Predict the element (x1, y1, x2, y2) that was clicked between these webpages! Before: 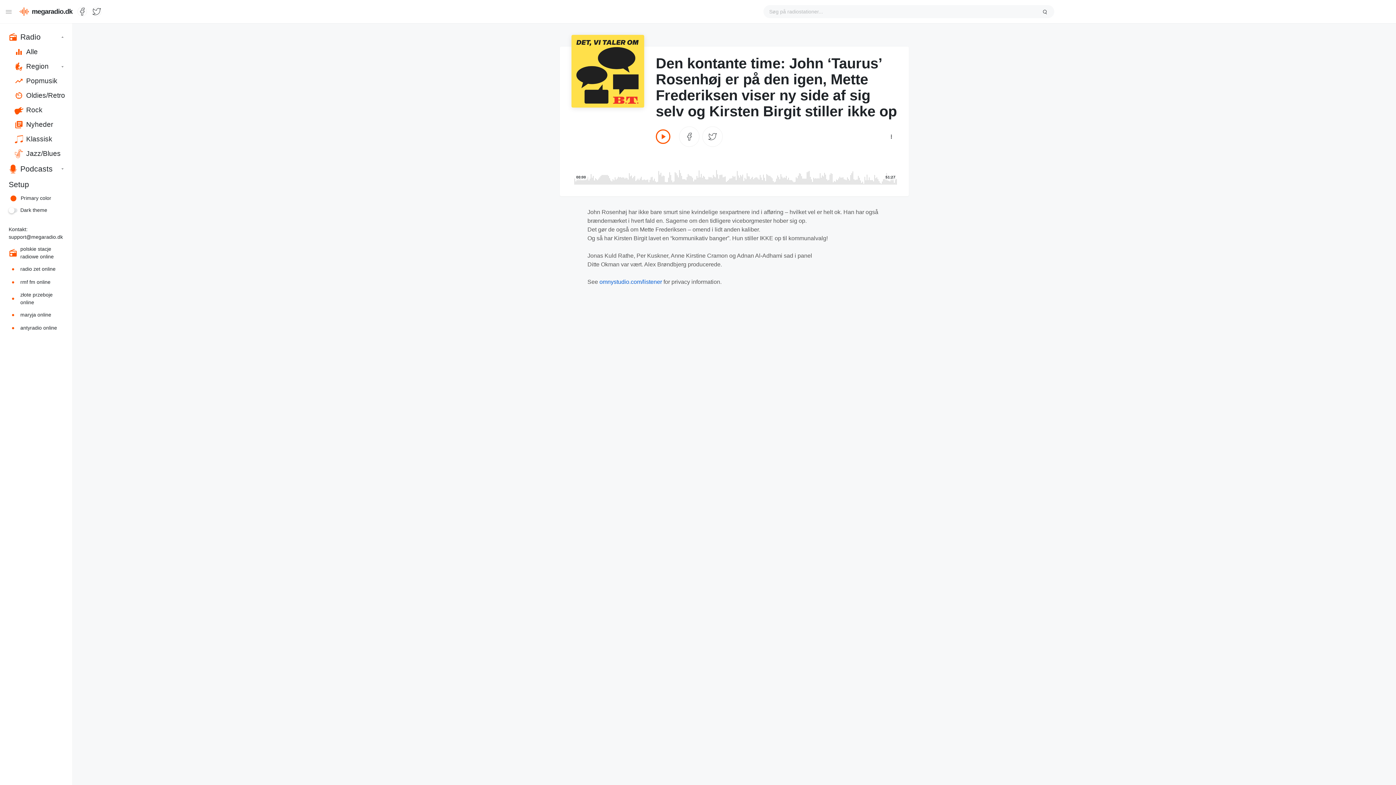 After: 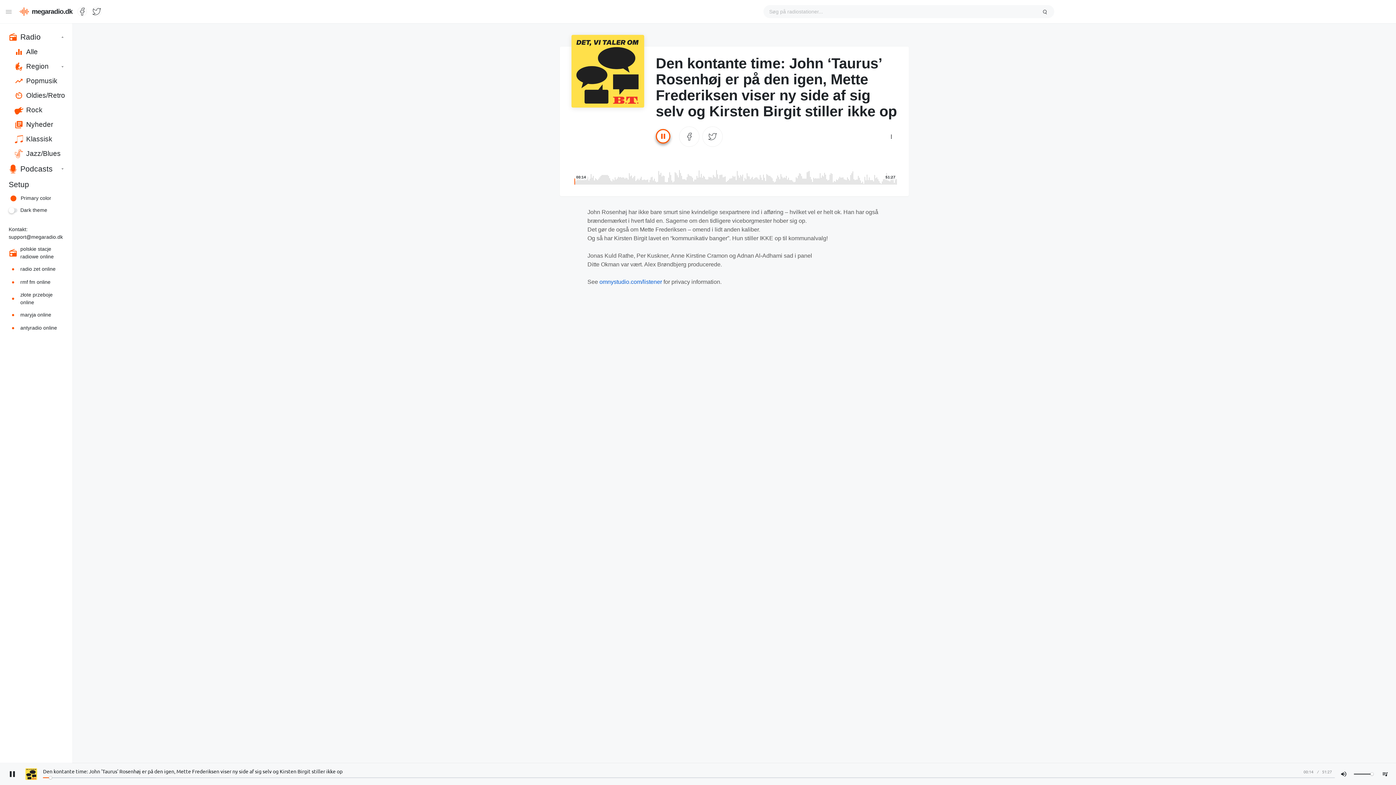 Action: bbox: (656, 129, 670, 144)